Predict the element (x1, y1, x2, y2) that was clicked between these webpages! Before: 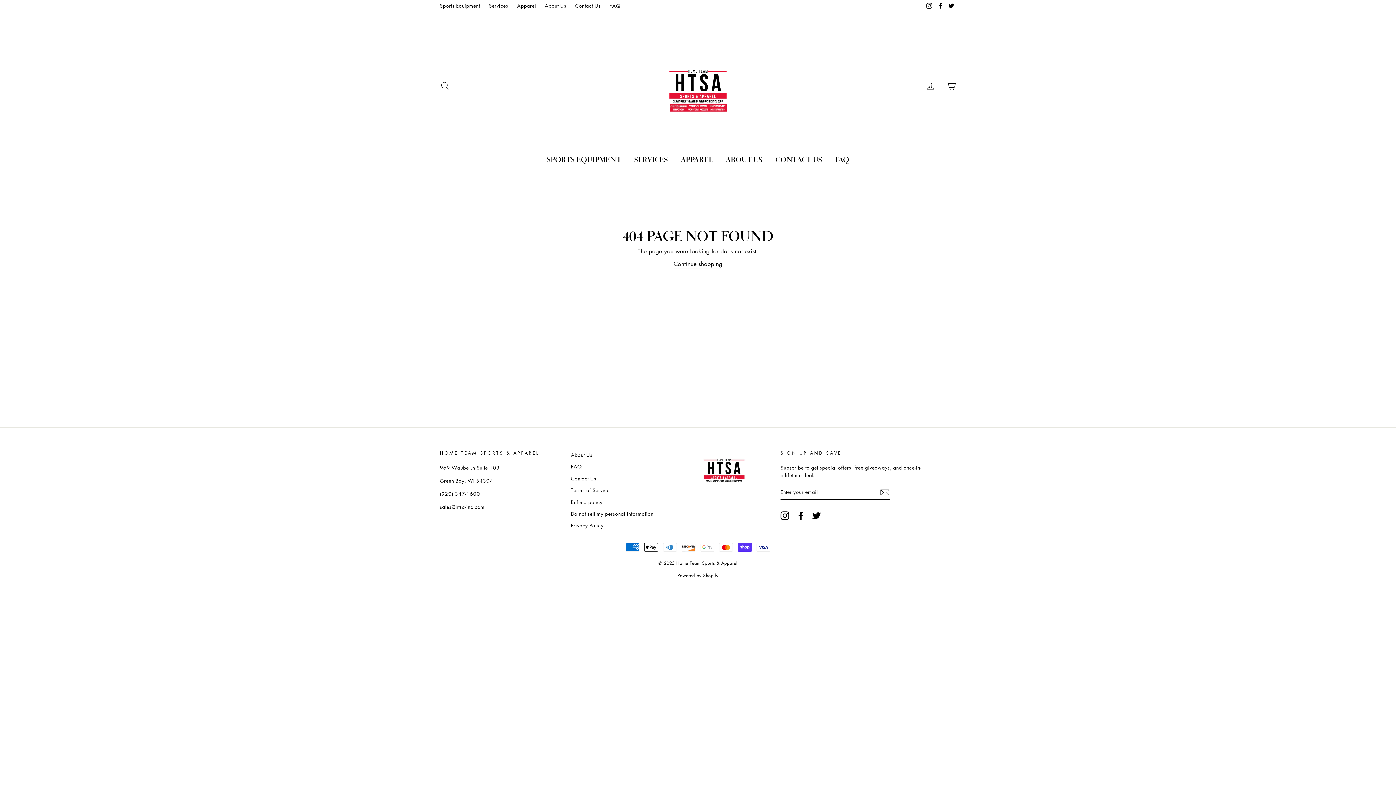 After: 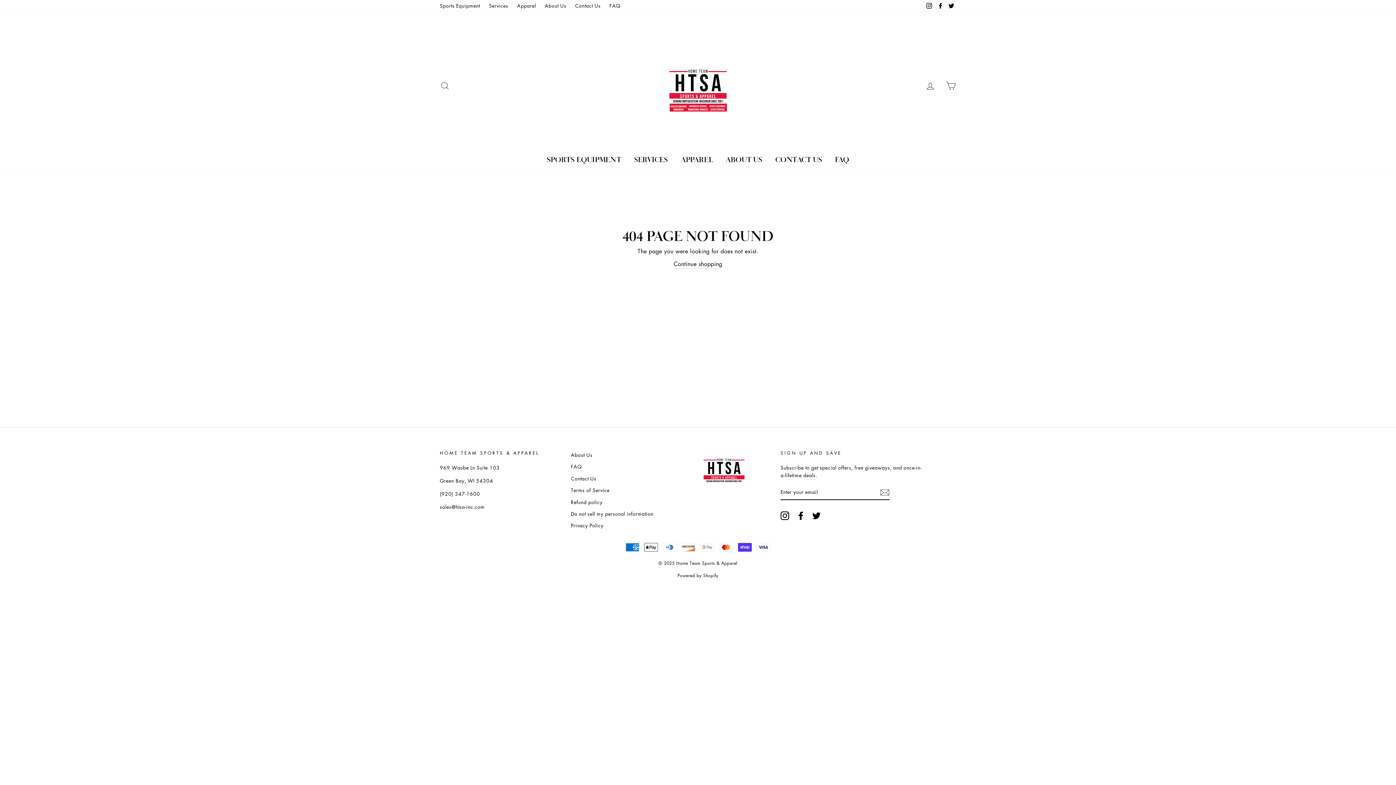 Action: bbox: (935, 0, 945, 11) label: Facebook